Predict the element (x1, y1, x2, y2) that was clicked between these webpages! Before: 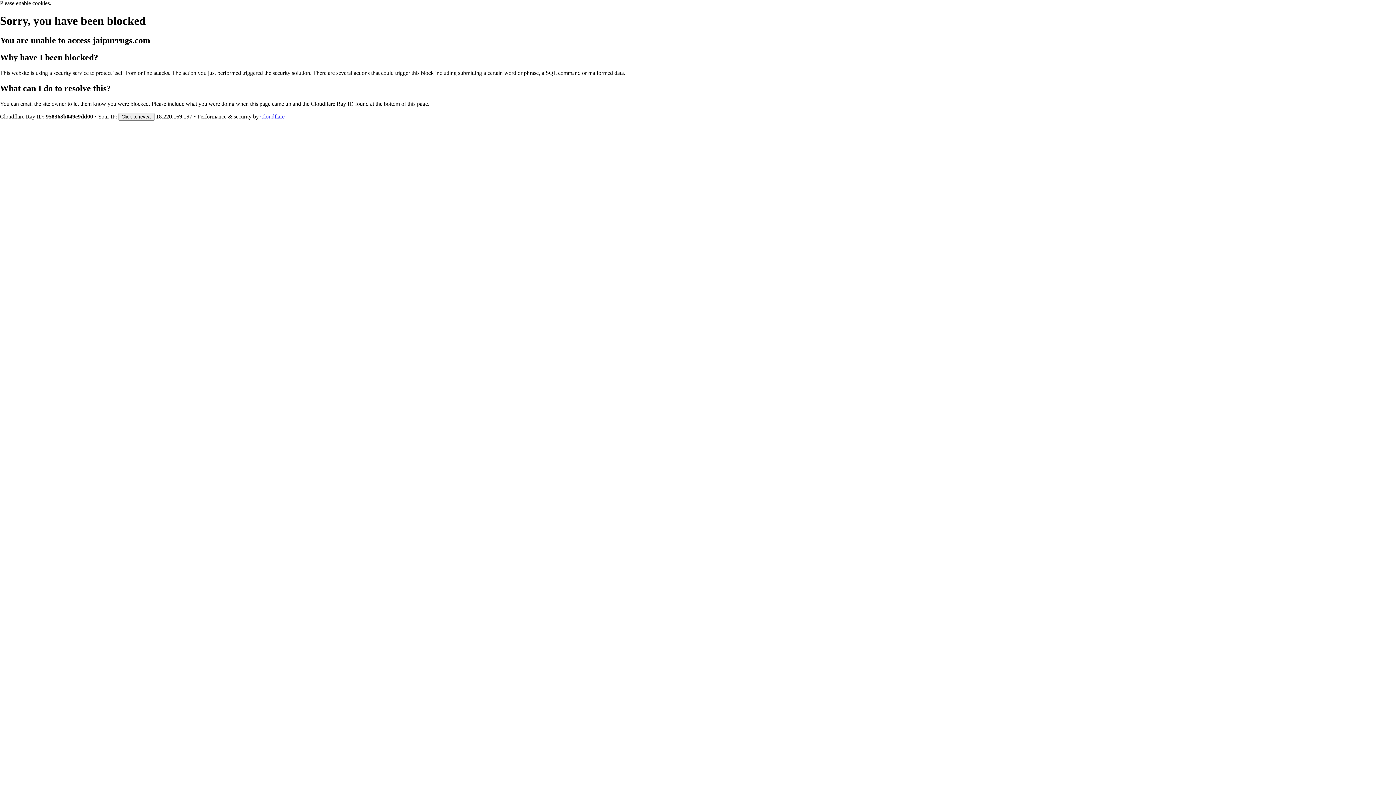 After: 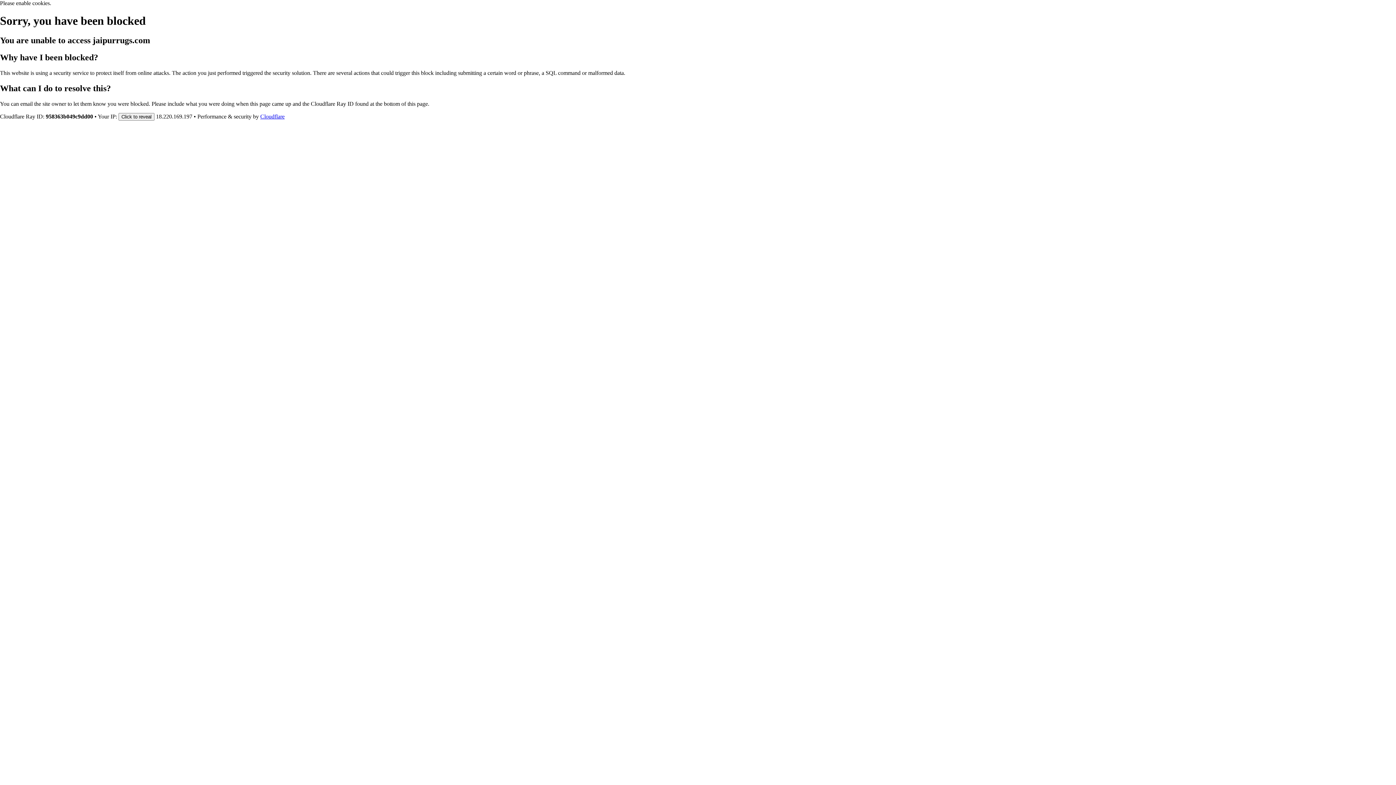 Action: label: Cloudflare bbox: (260, 113, 284, 119)